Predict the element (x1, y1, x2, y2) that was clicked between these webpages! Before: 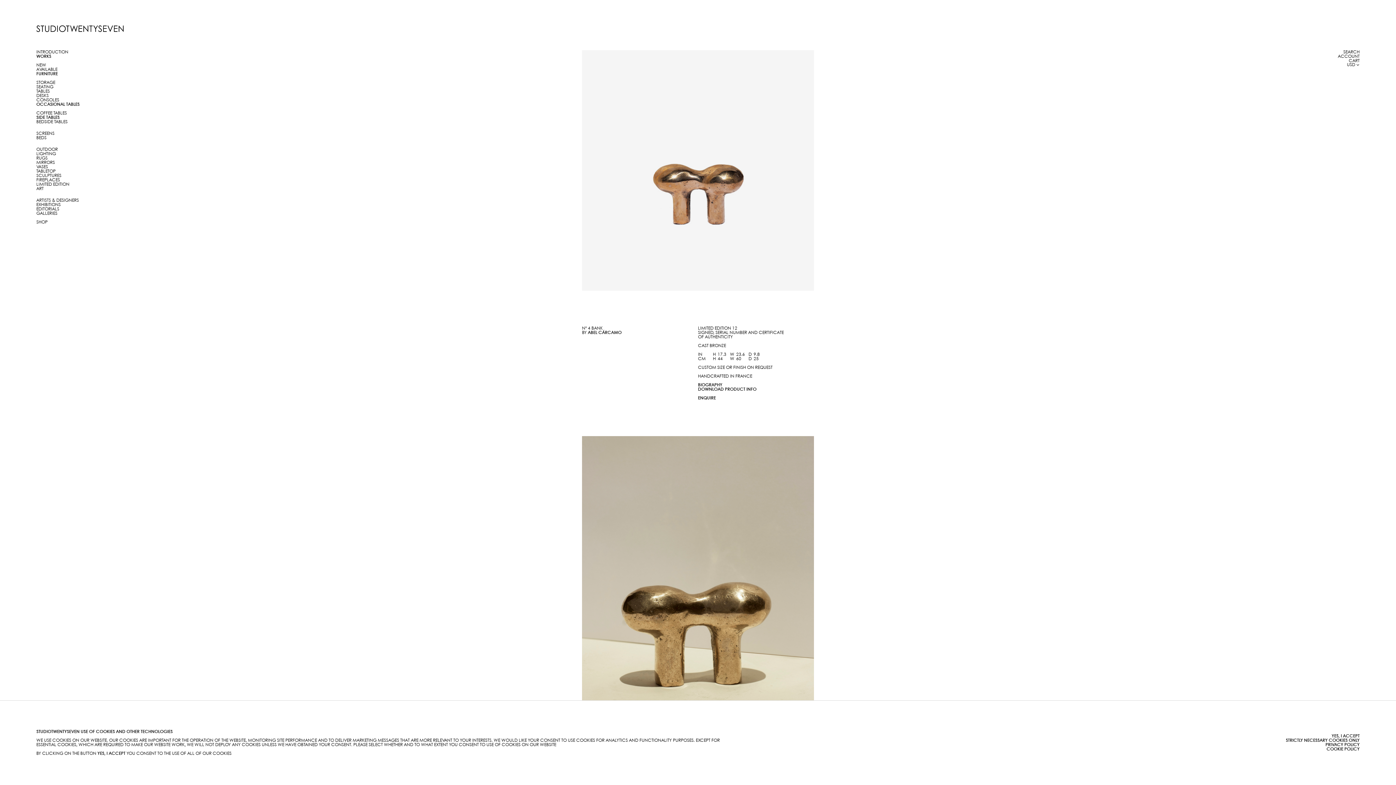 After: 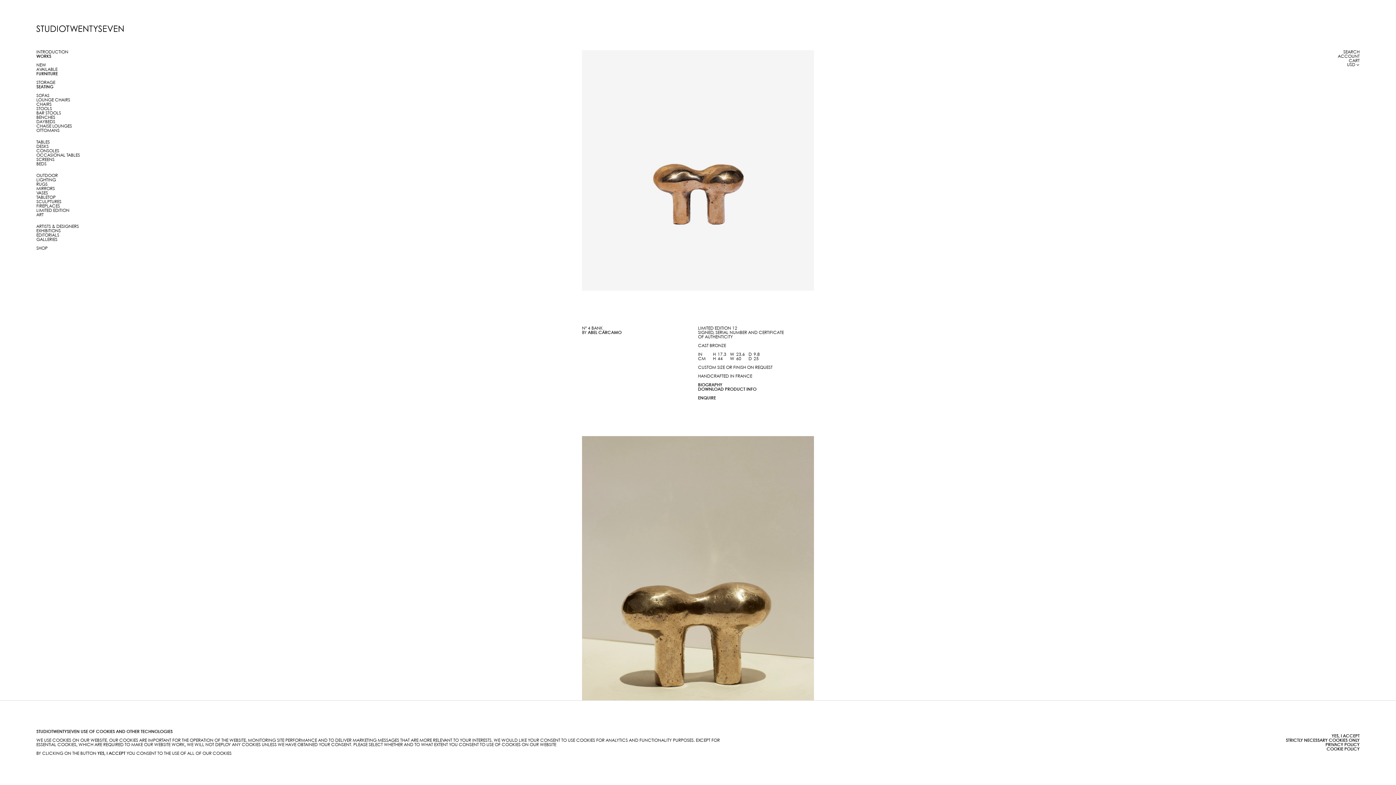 Action: label: SEATING bbox: (36, 85, 53, 89)